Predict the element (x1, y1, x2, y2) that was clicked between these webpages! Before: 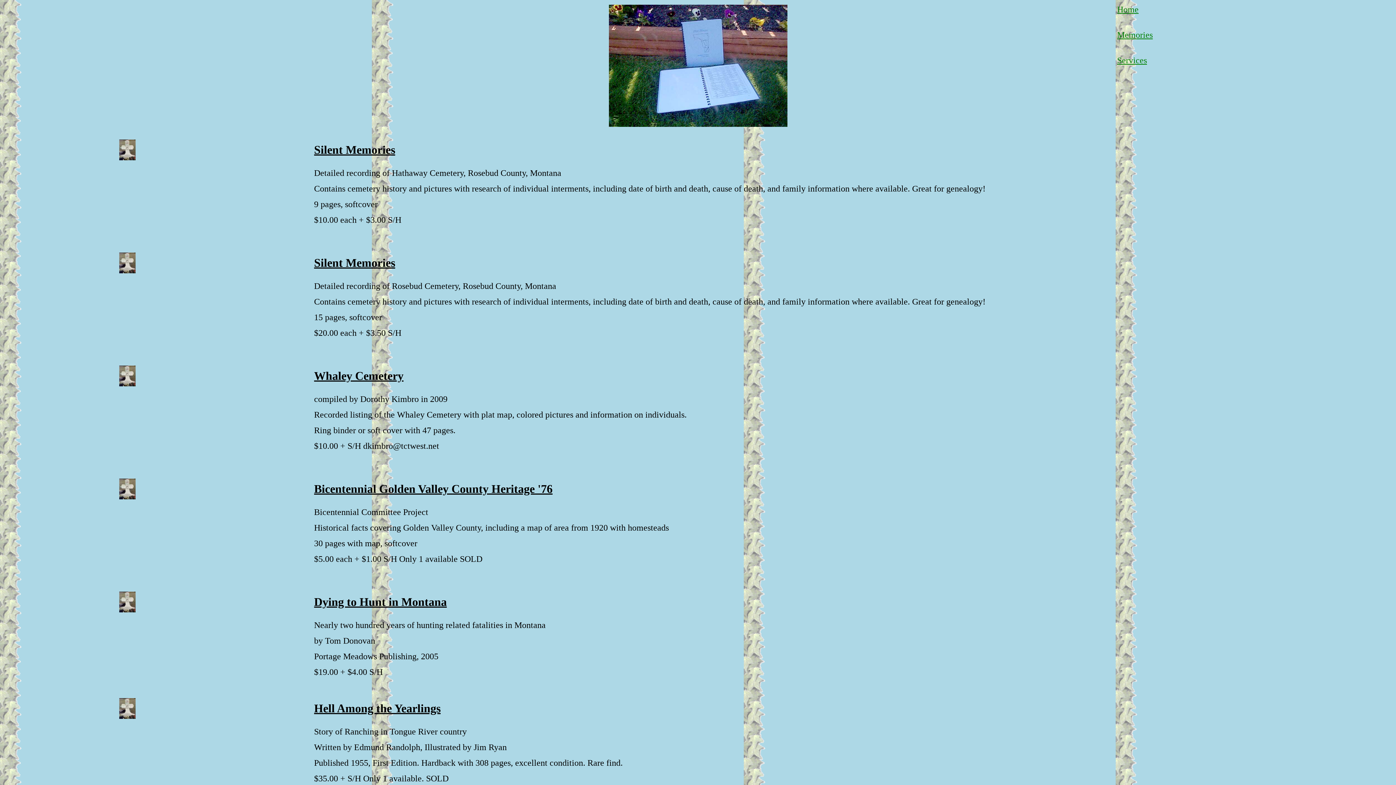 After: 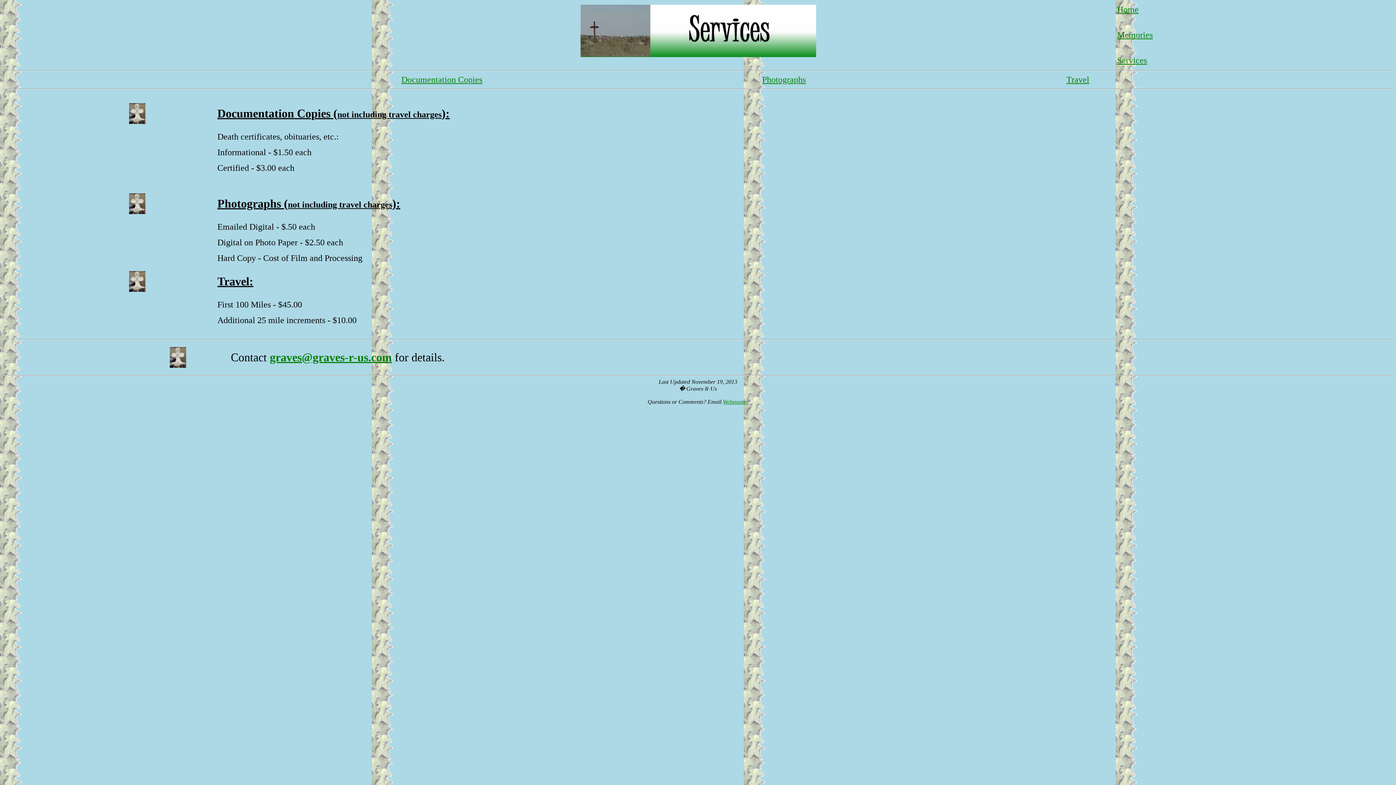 Action: bbox: (1117, 55, 1147, 65) label: Services